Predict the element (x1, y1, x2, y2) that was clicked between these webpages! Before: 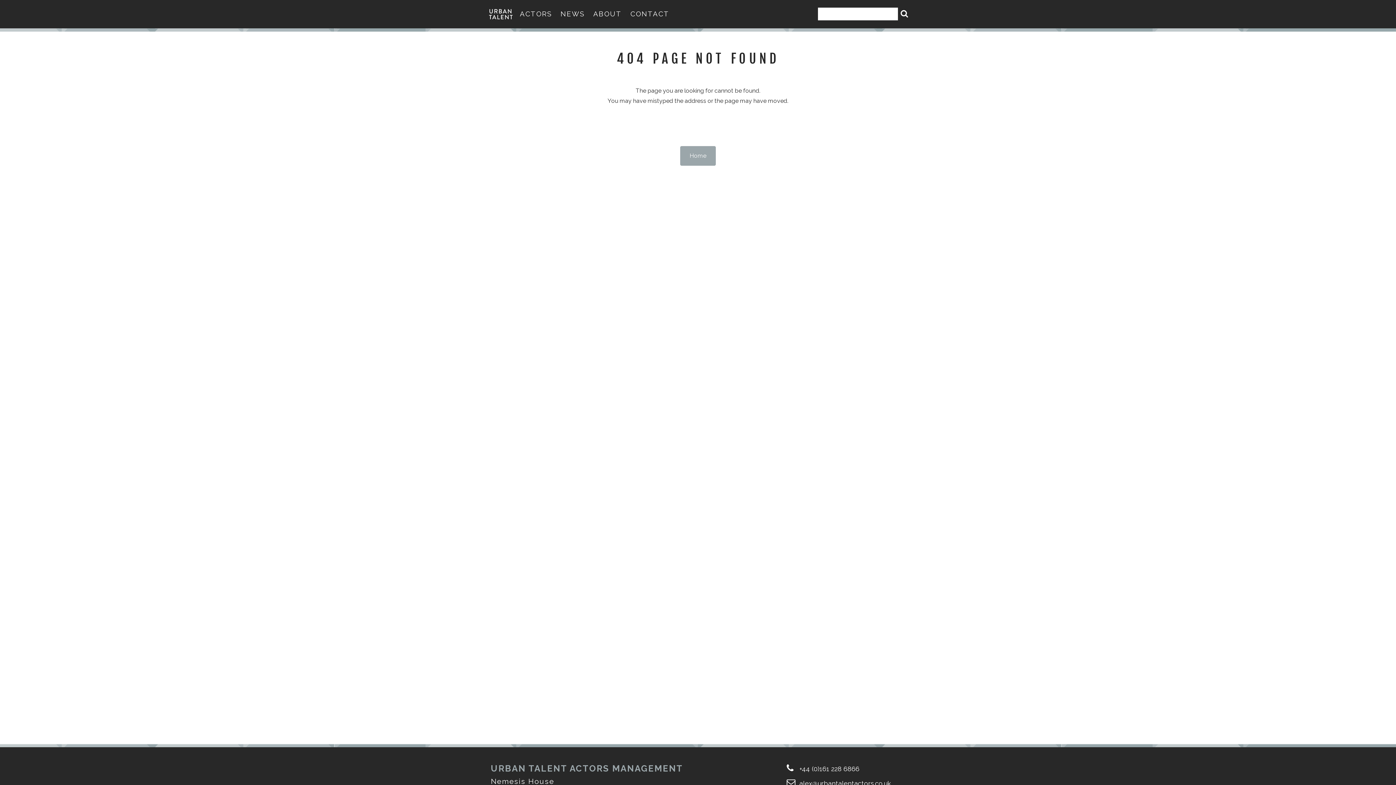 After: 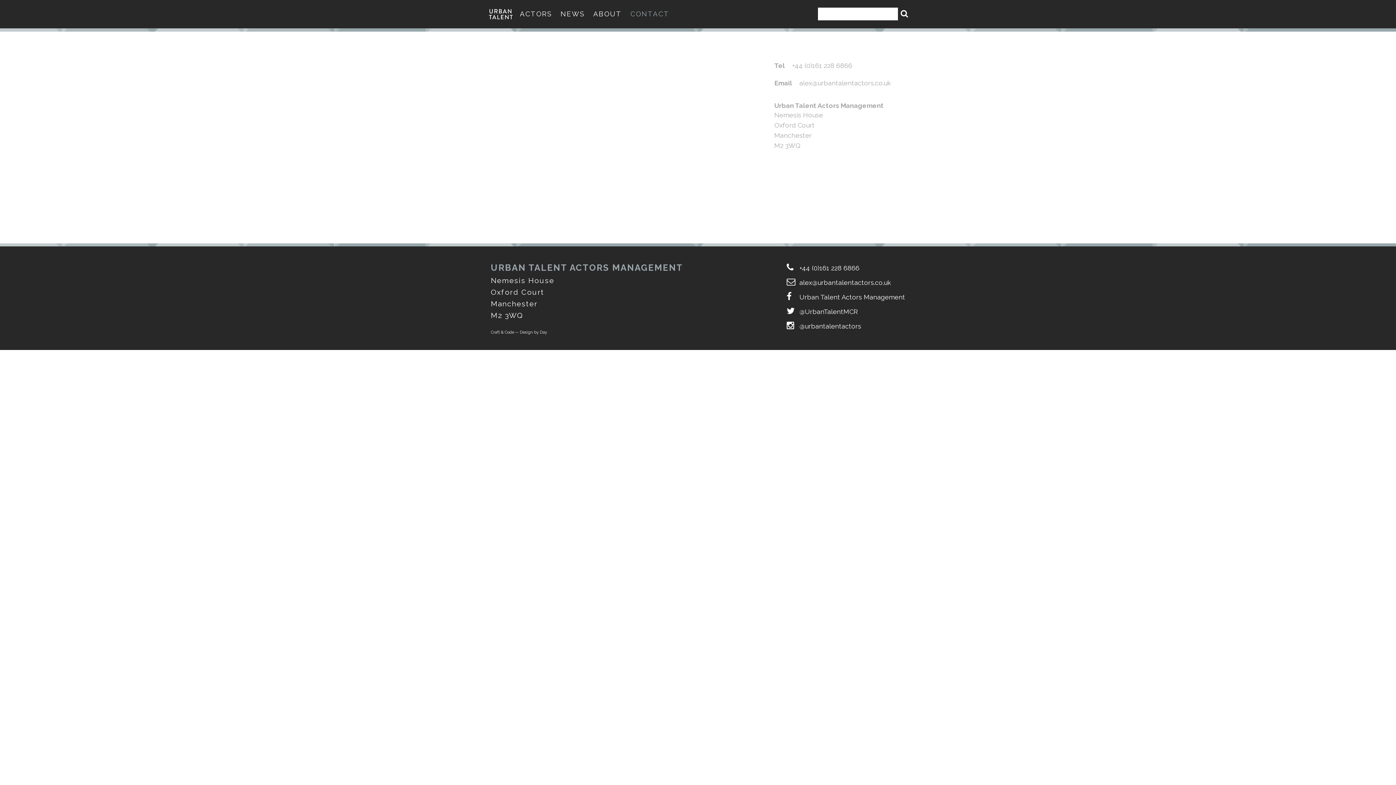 Action: bbox: (630, 10, 669, 17) label: CONTACT